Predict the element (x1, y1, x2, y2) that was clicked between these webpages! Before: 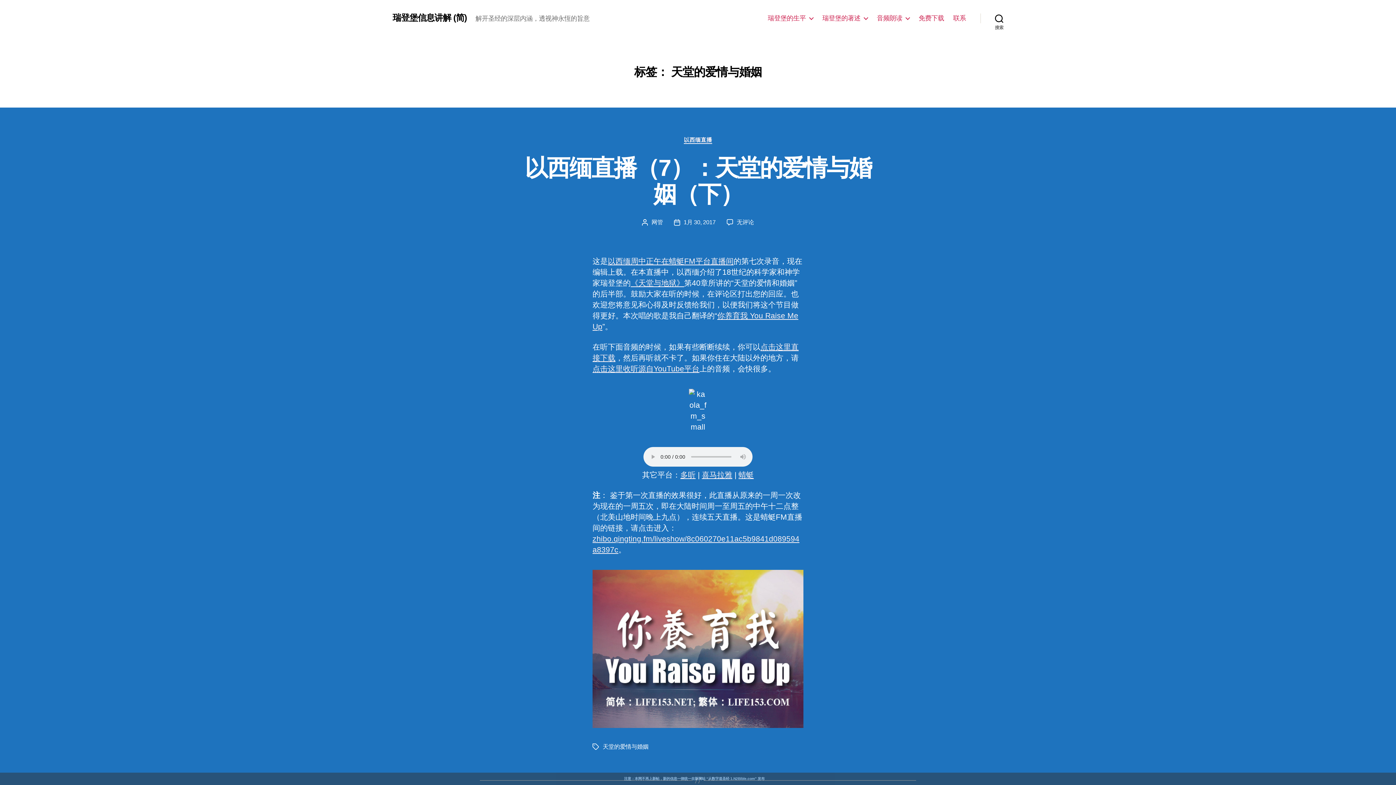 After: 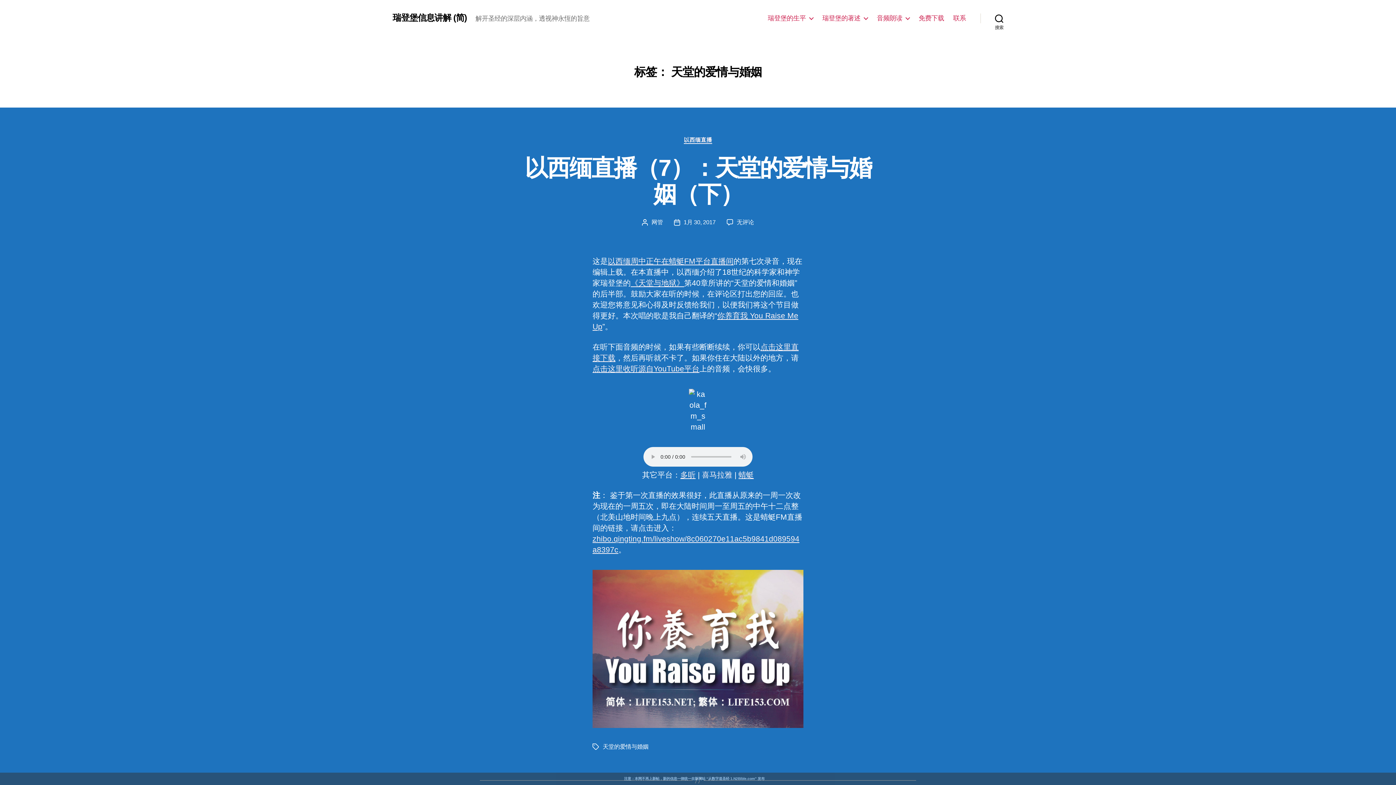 Action: bbox: (702, 470, 732, 479) label: 喜马拉雅